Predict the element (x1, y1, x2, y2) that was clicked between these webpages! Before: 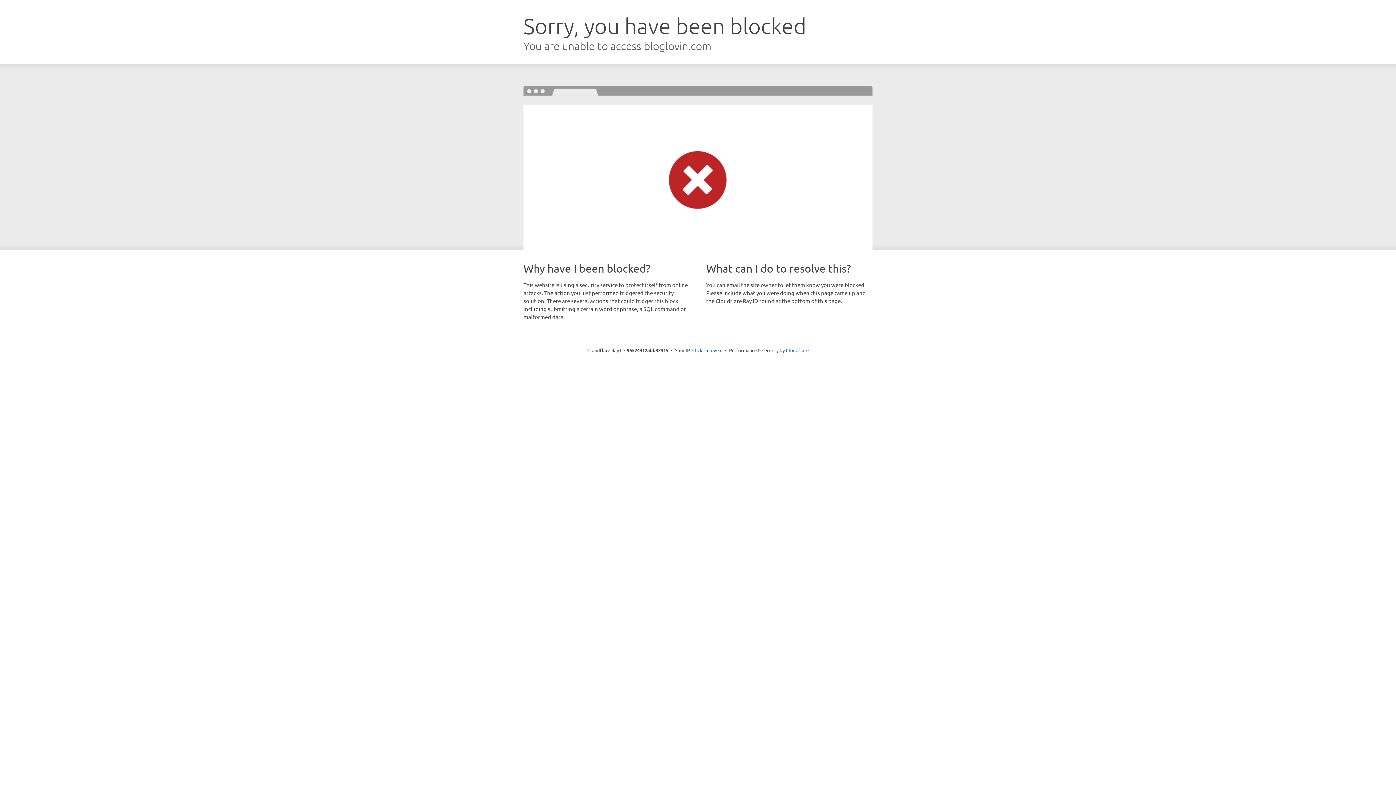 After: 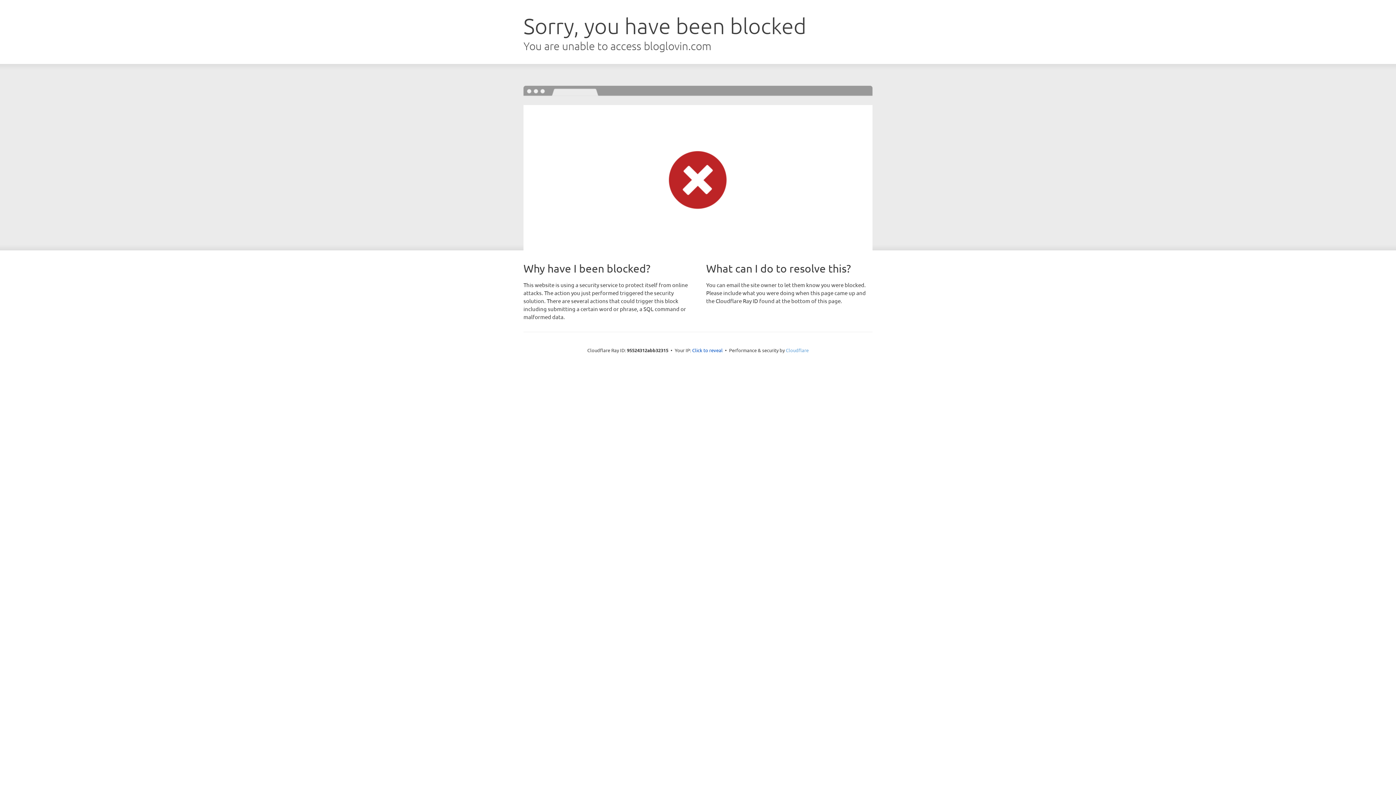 Action: bbox: (786, 347, 808, 353) label: Cloudflare